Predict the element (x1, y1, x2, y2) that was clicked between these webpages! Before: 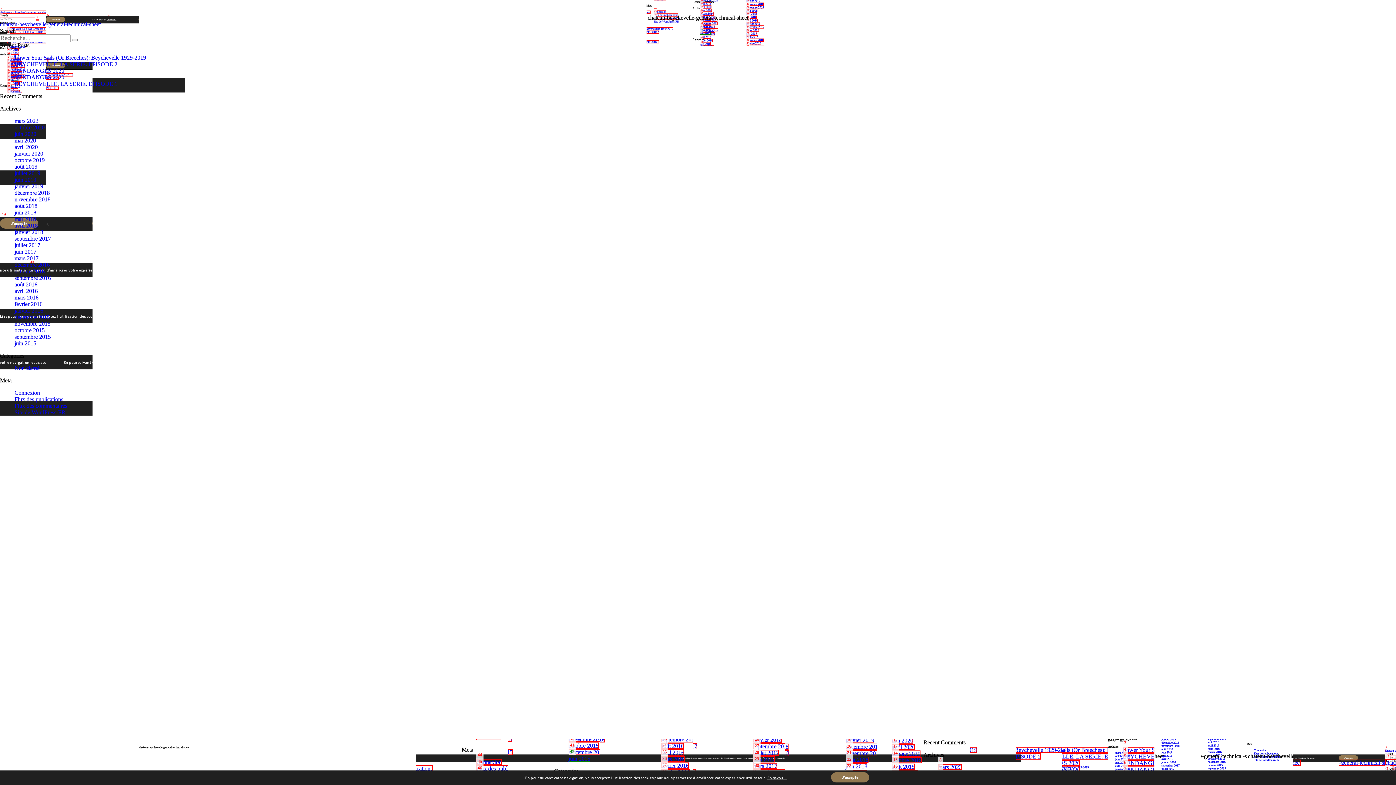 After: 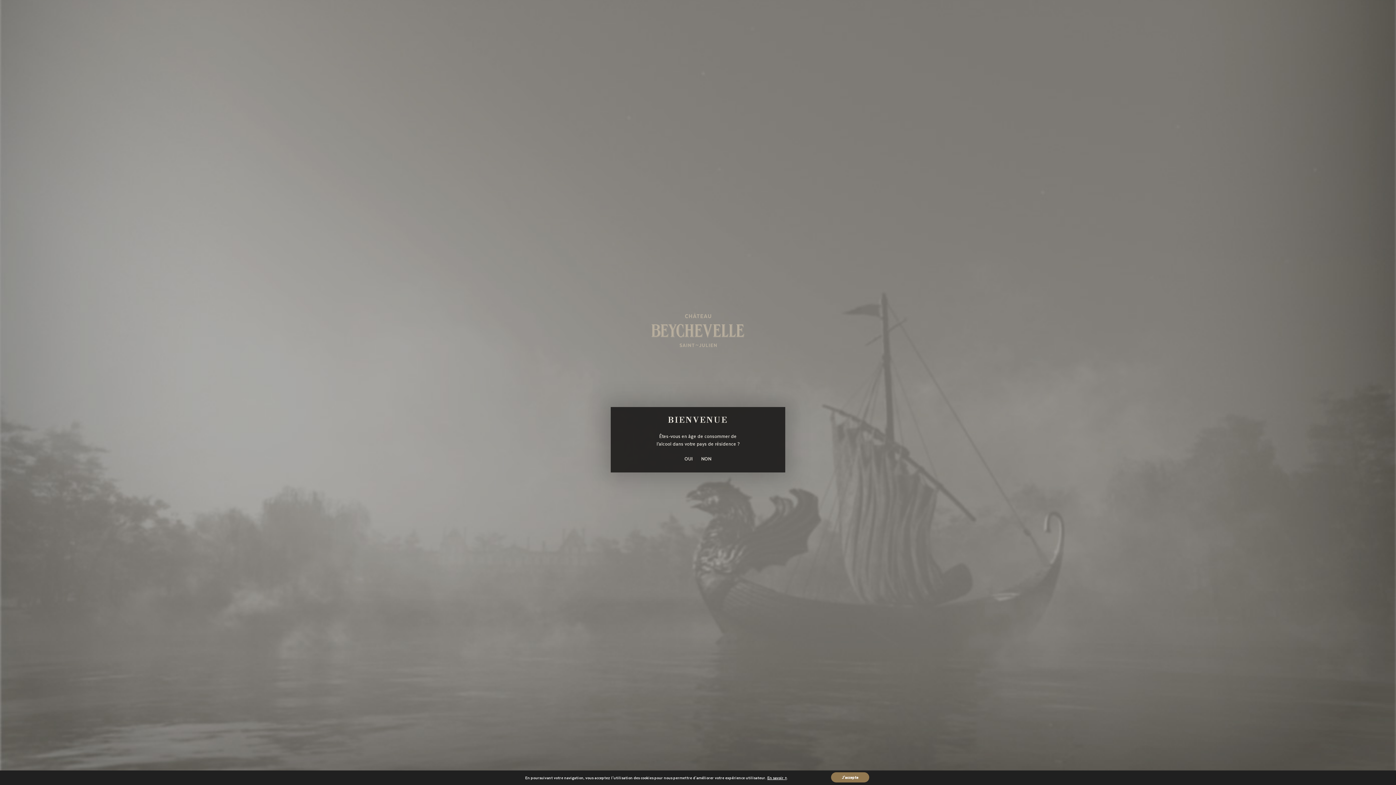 Action: label: juin 2015 bbox: (14, 340, 36, 346)